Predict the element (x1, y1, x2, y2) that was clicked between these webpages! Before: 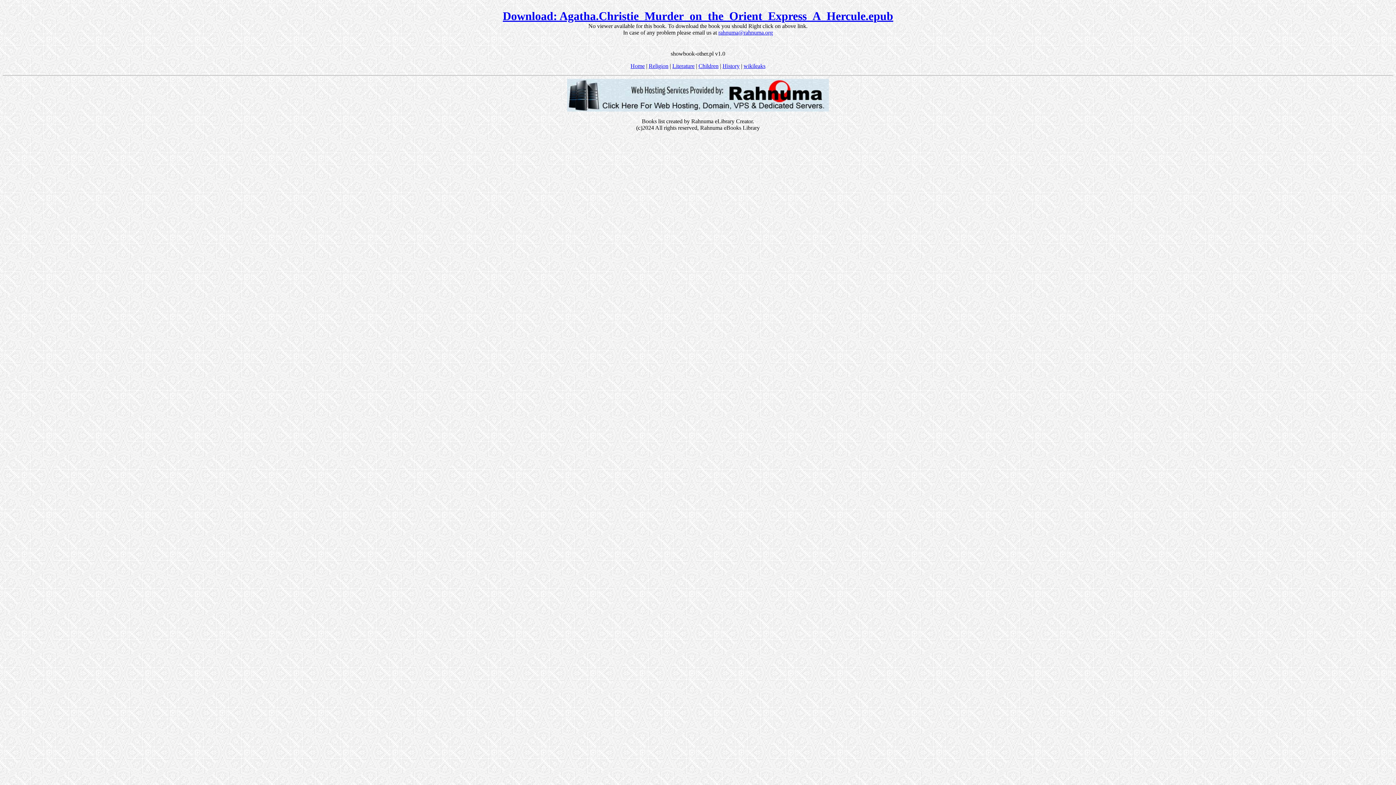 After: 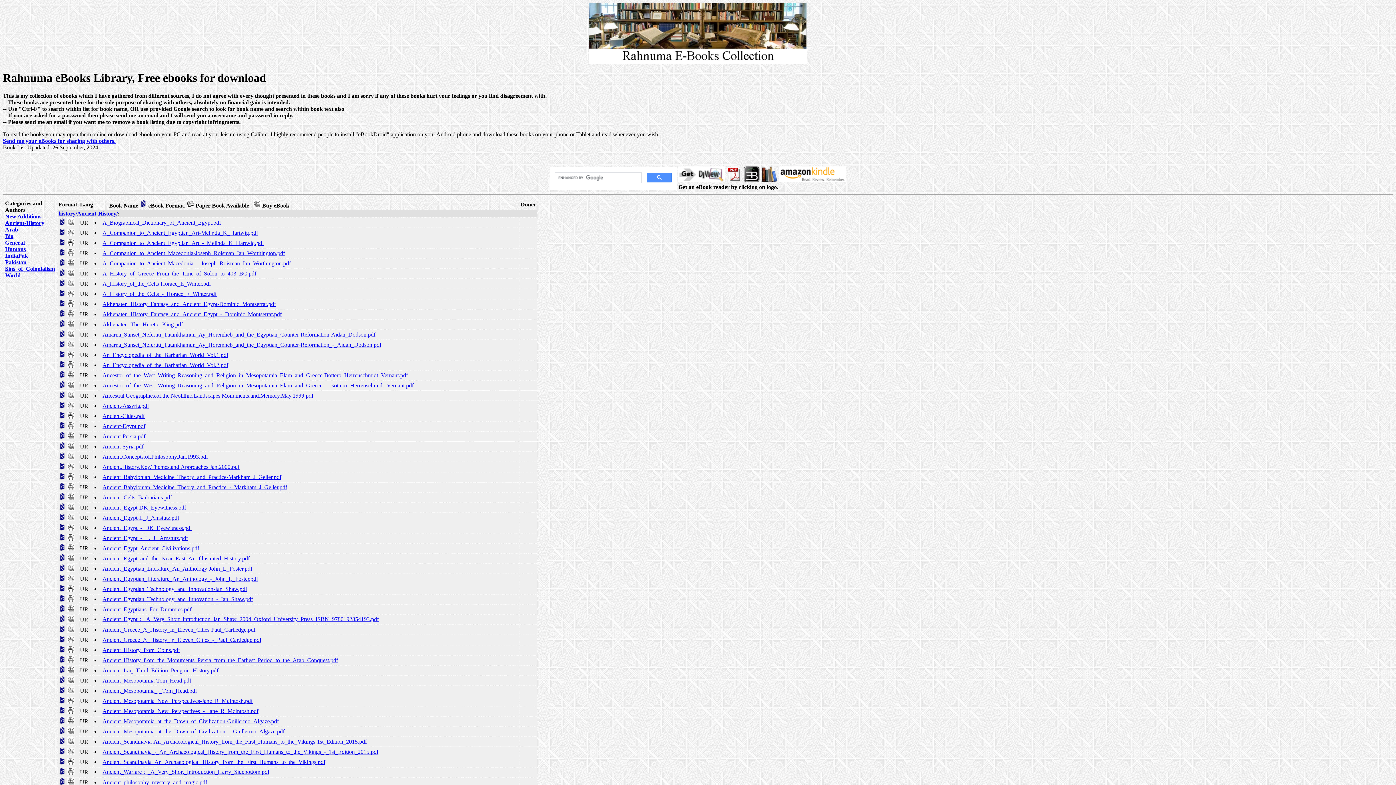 Action: bbox: (722, 62, 739, 69) label: History